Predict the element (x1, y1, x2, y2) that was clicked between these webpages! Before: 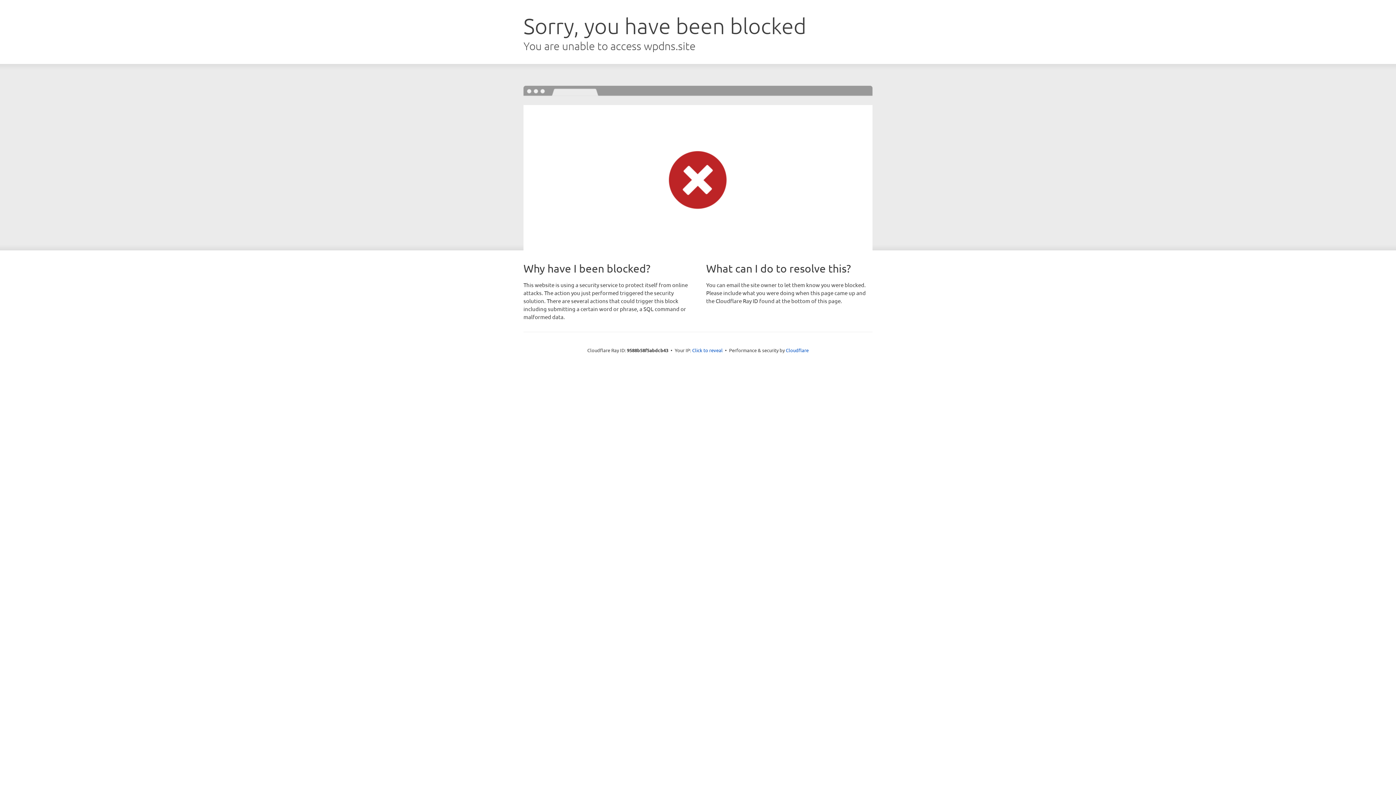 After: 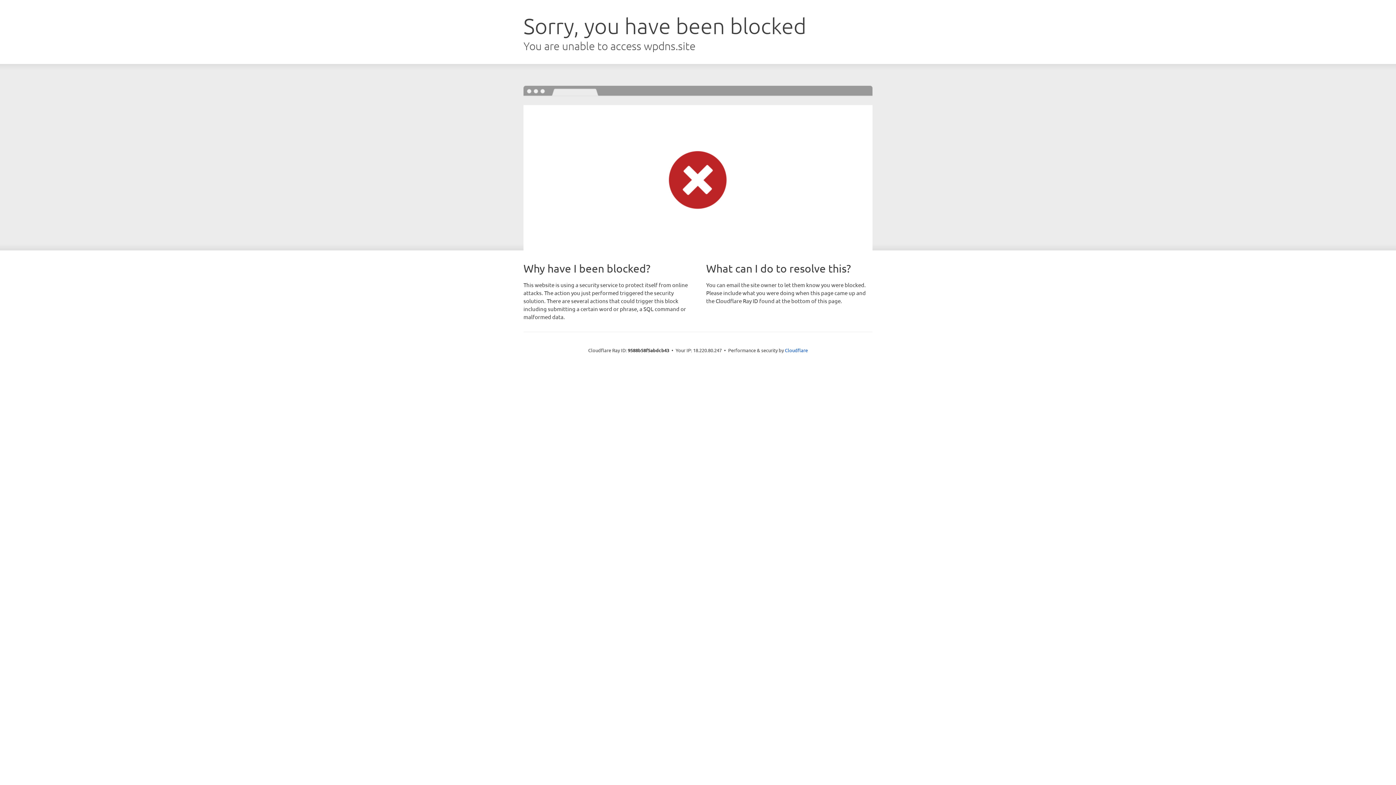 Action: bbox: (692, 346, 722, 353) label: Click to reveal